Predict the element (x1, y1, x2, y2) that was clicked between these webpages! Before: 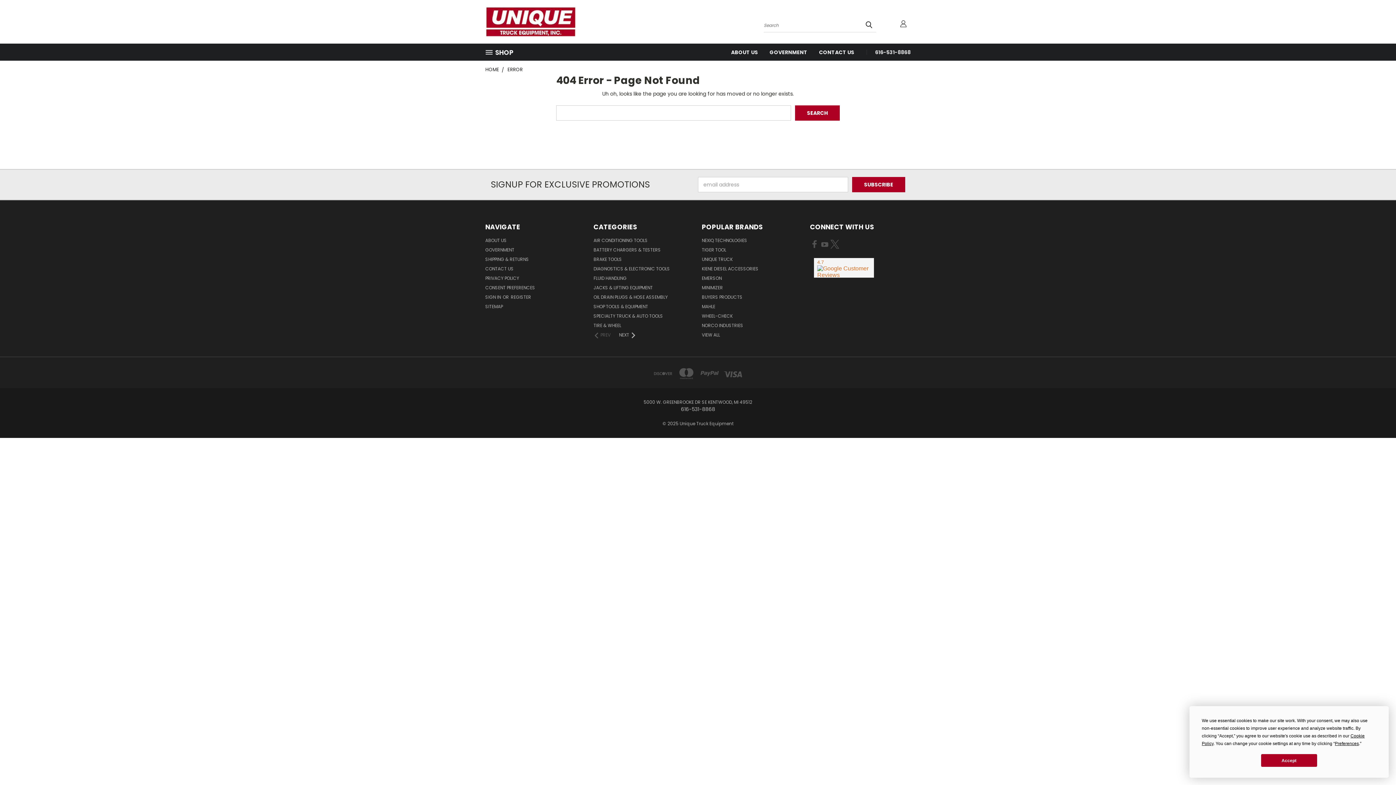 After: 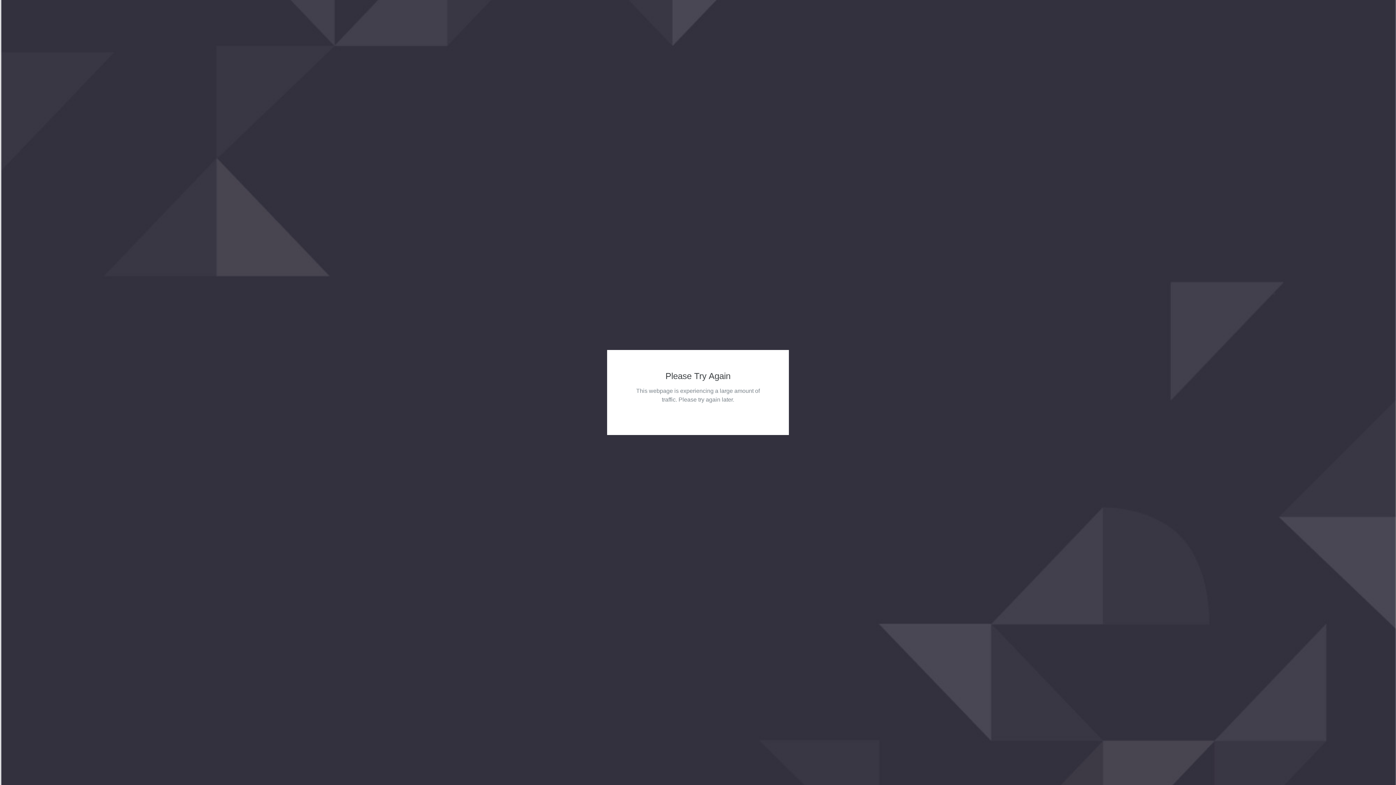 Action: bbox: (702, 246, 726, 256) label: TIGER TOOL